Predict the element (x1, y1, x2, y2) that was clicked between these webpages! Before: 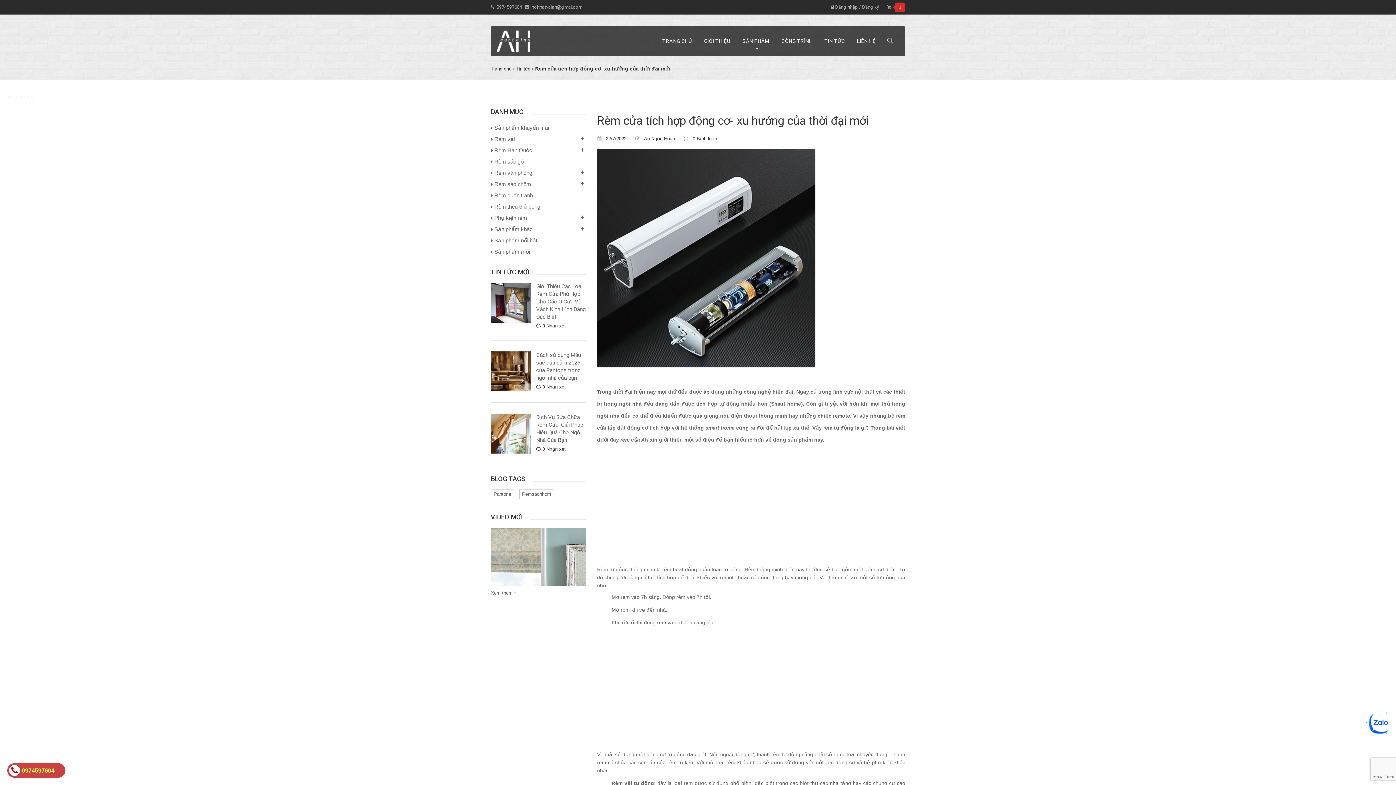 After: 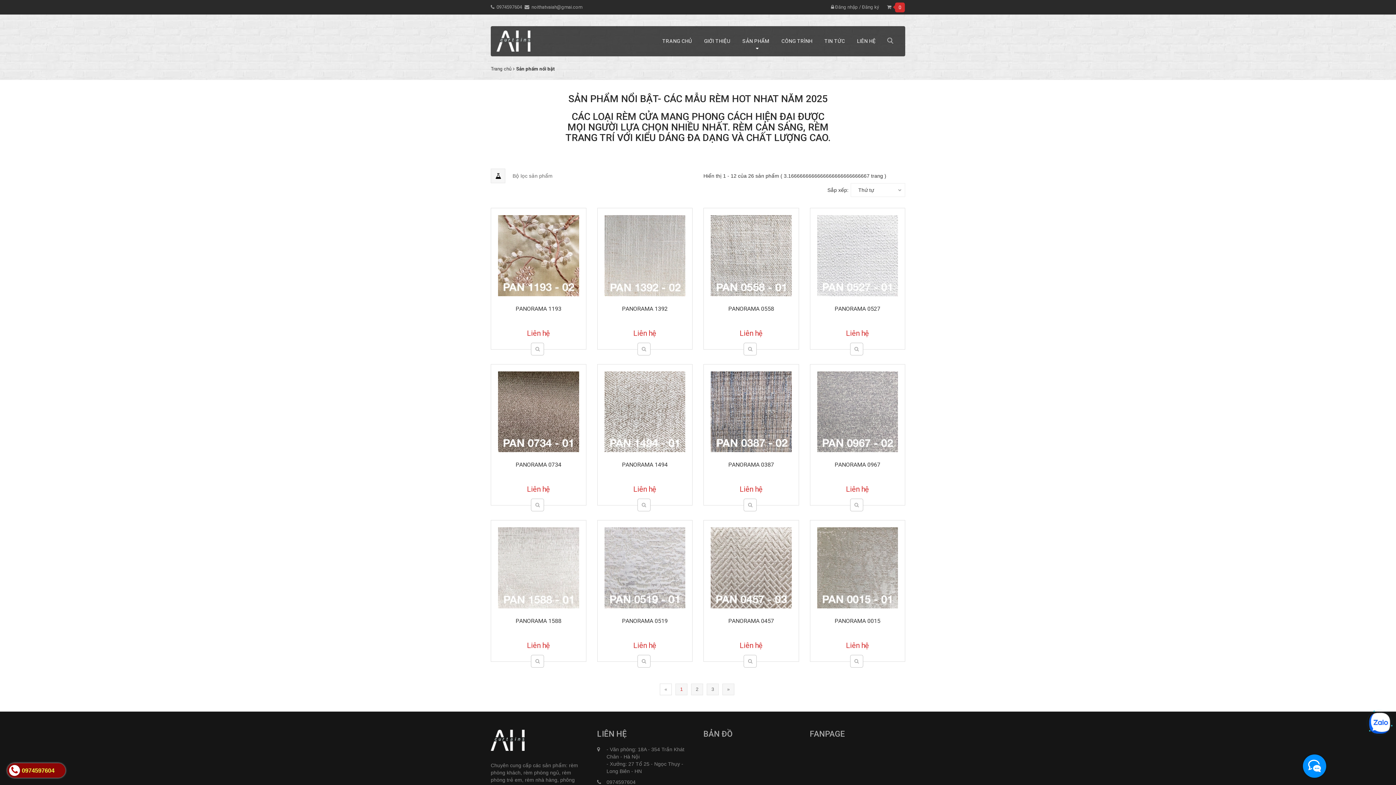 Action: bbox: (494, 237, 537, 244) label: Sản phẩm nổi bật